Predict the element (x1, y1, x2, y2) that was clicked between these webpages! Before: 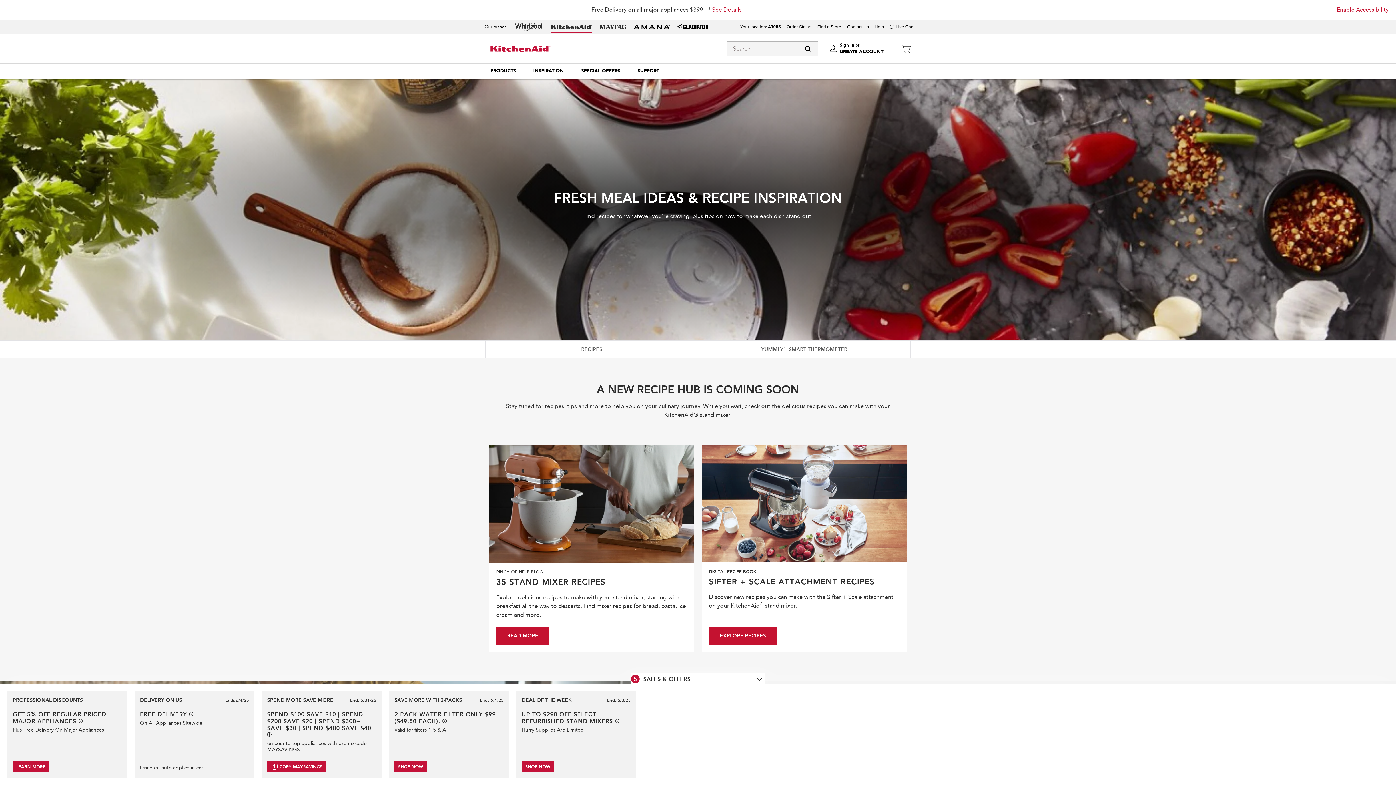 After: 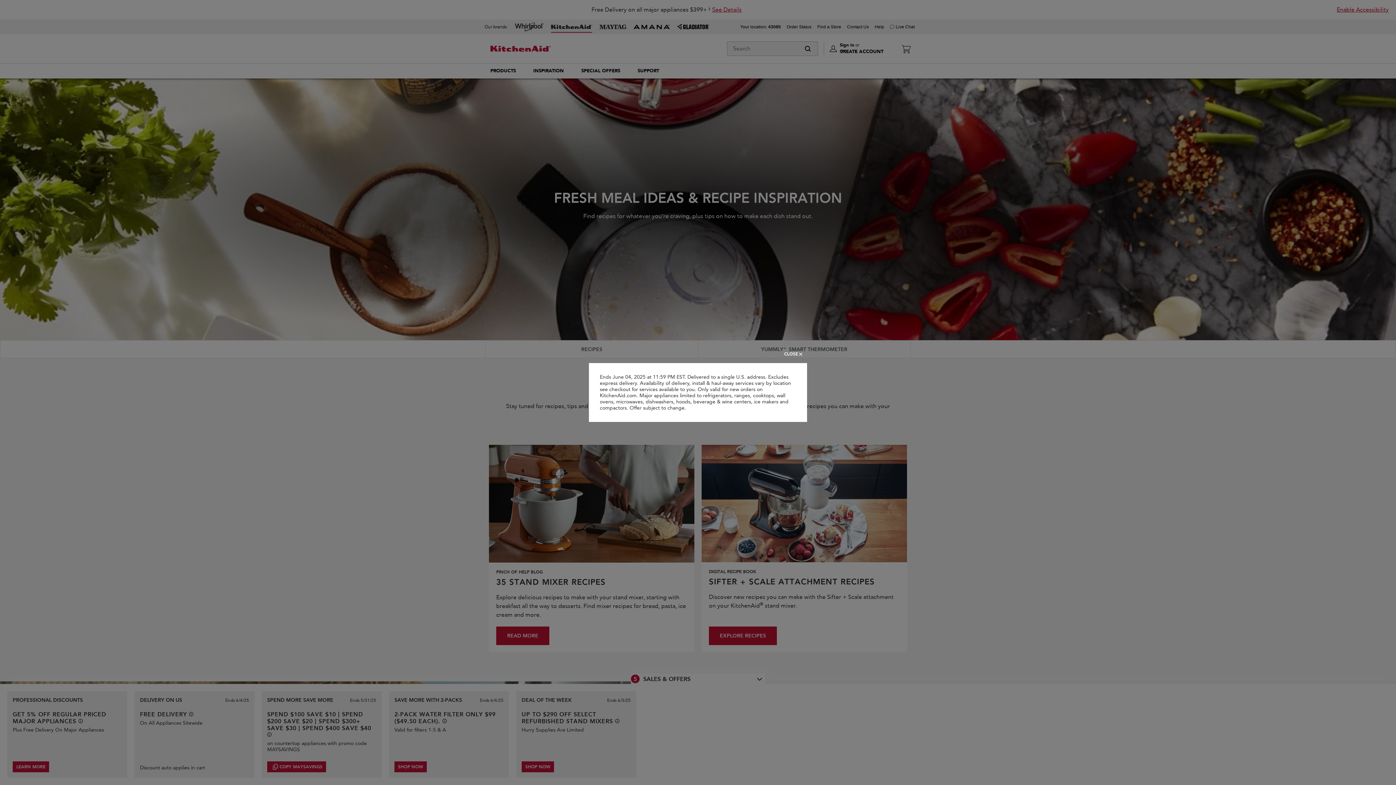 Action: bbox: (189, 712, 193, 716) label: See offer details